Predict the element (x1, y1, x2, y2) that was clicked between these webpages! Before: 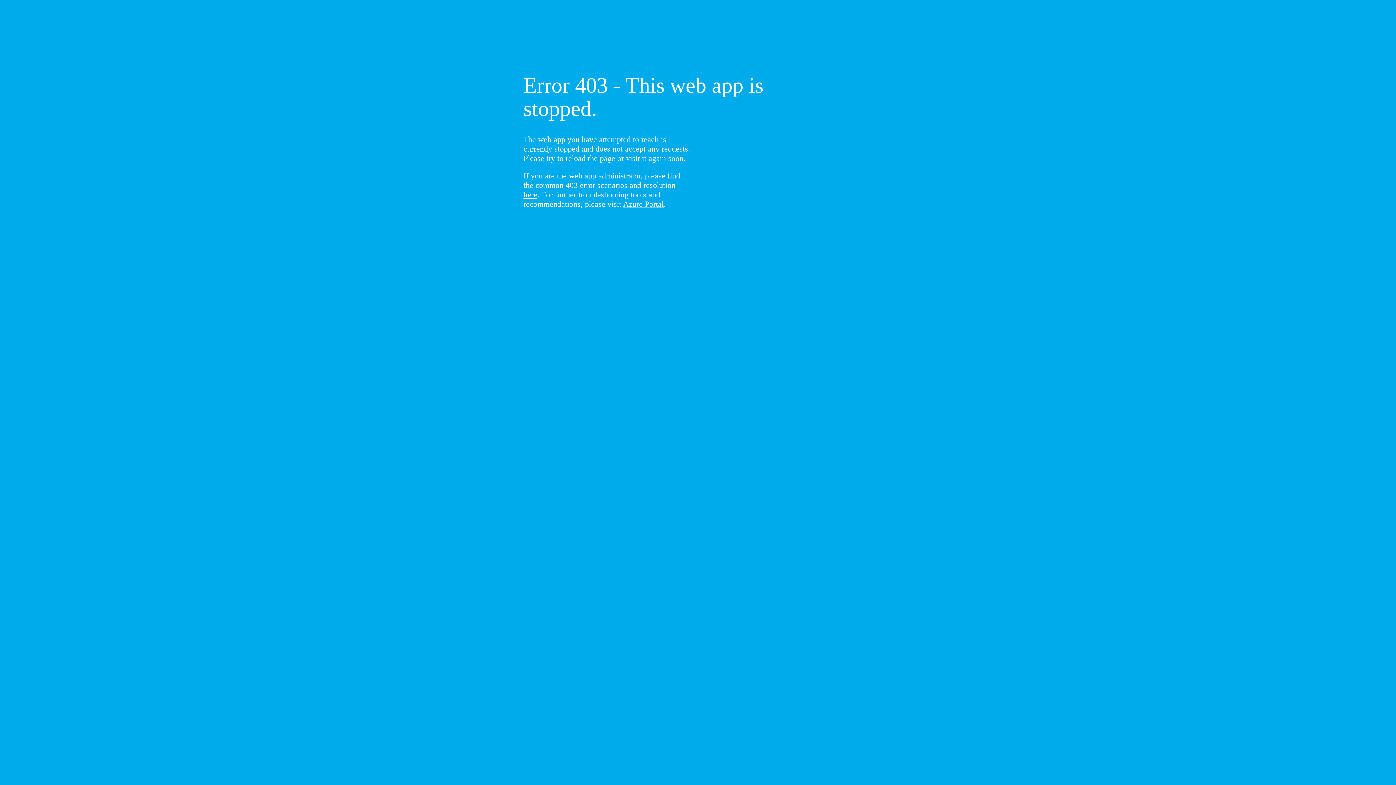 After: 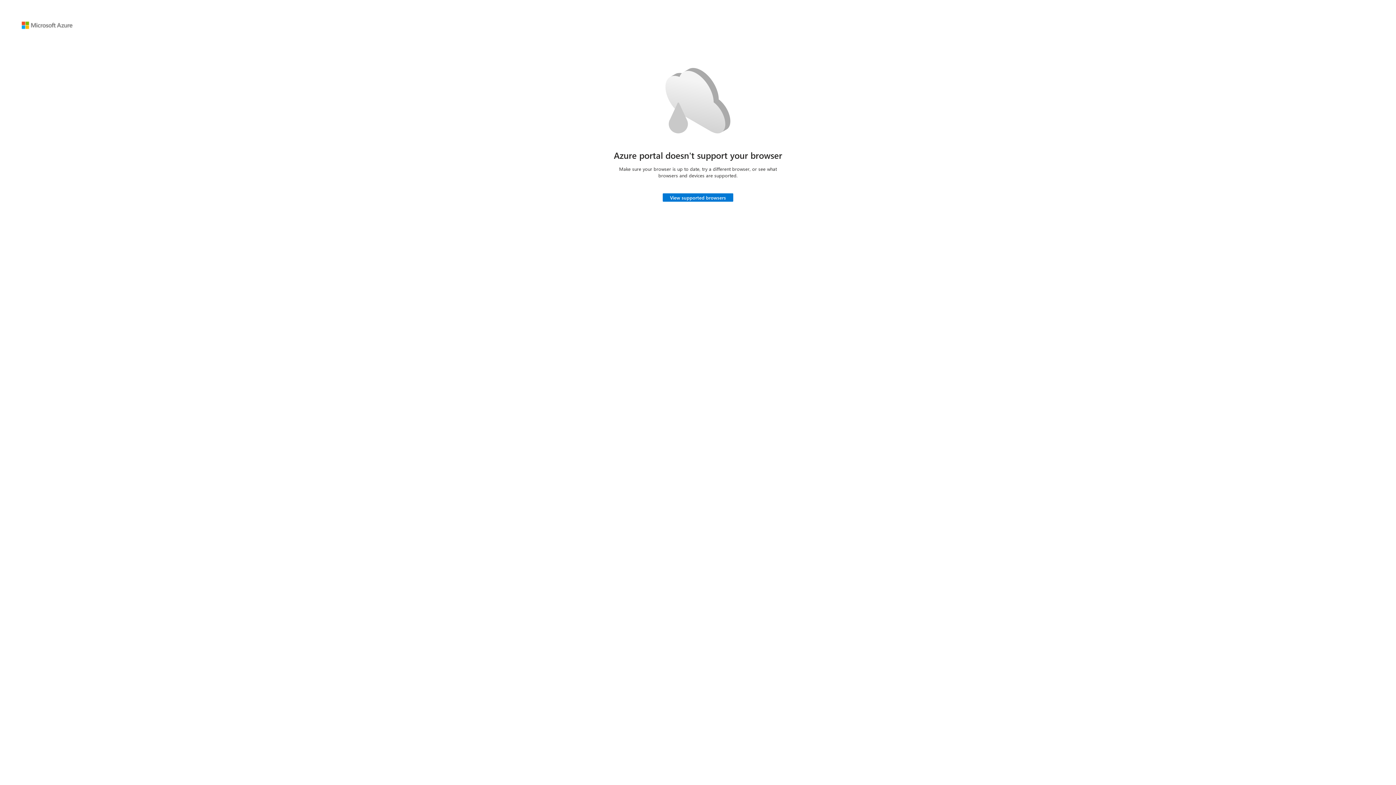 Action: label: Azure Portal bbox: (623, 199, 664, 208)